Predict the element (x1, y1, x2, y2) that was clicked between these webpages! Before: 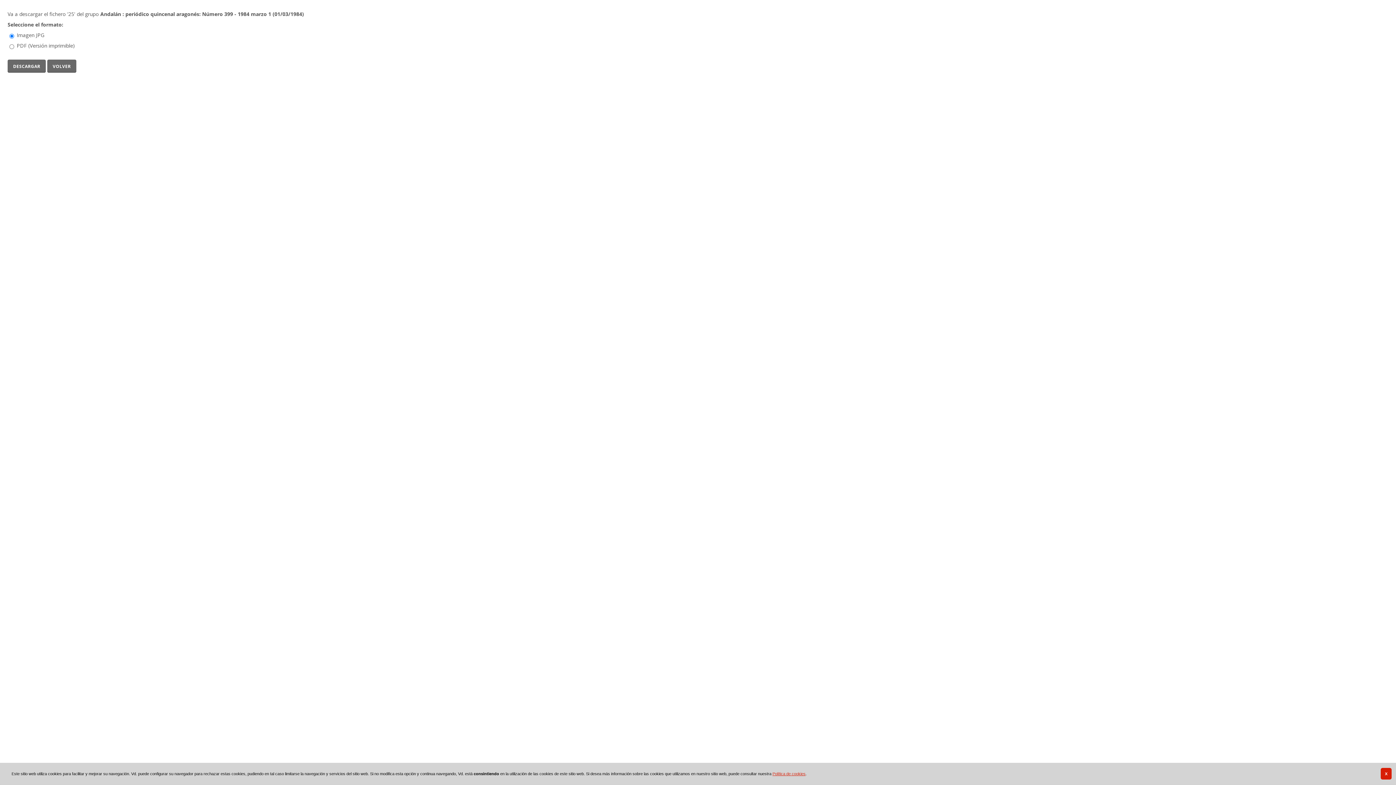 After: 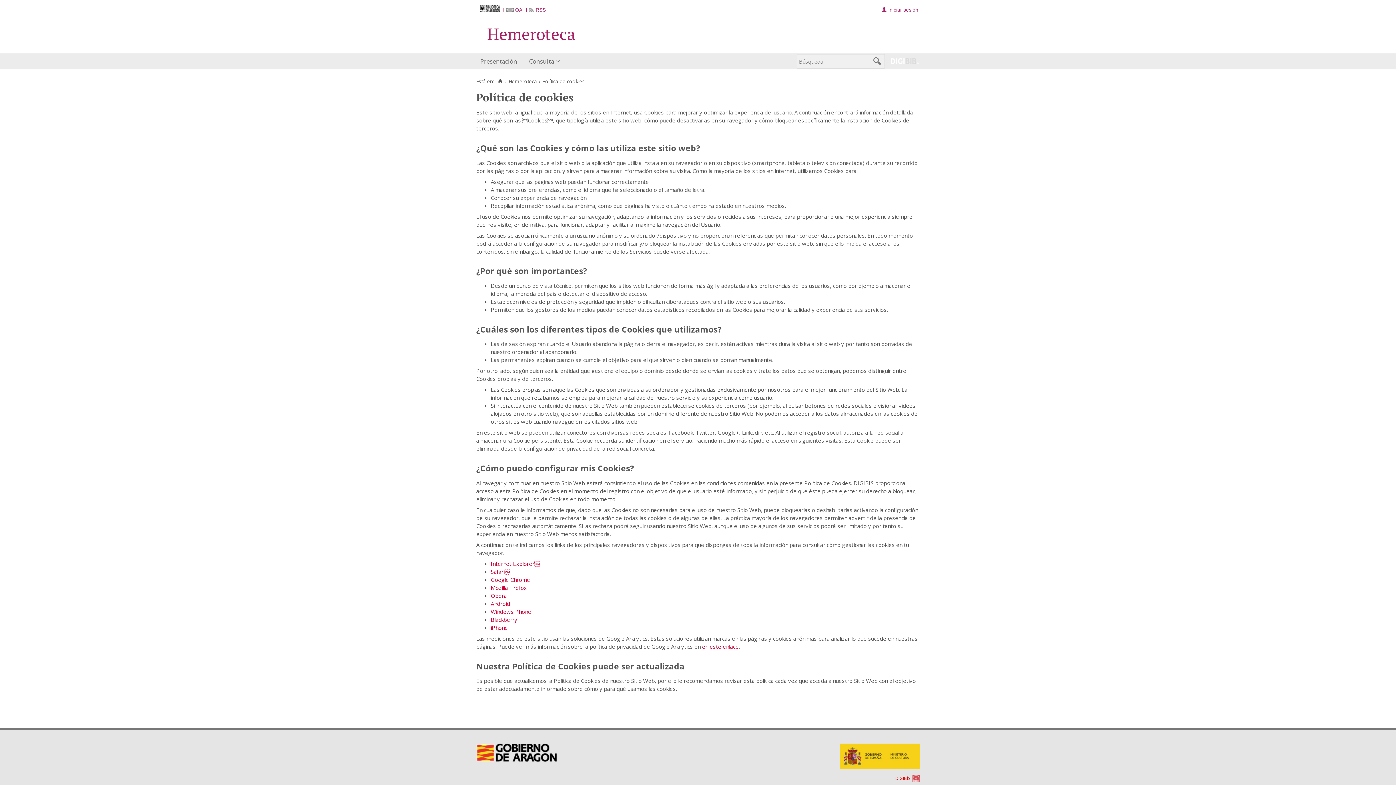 Action: label: Política de cookies bbox: (772, 772, 805, 776)